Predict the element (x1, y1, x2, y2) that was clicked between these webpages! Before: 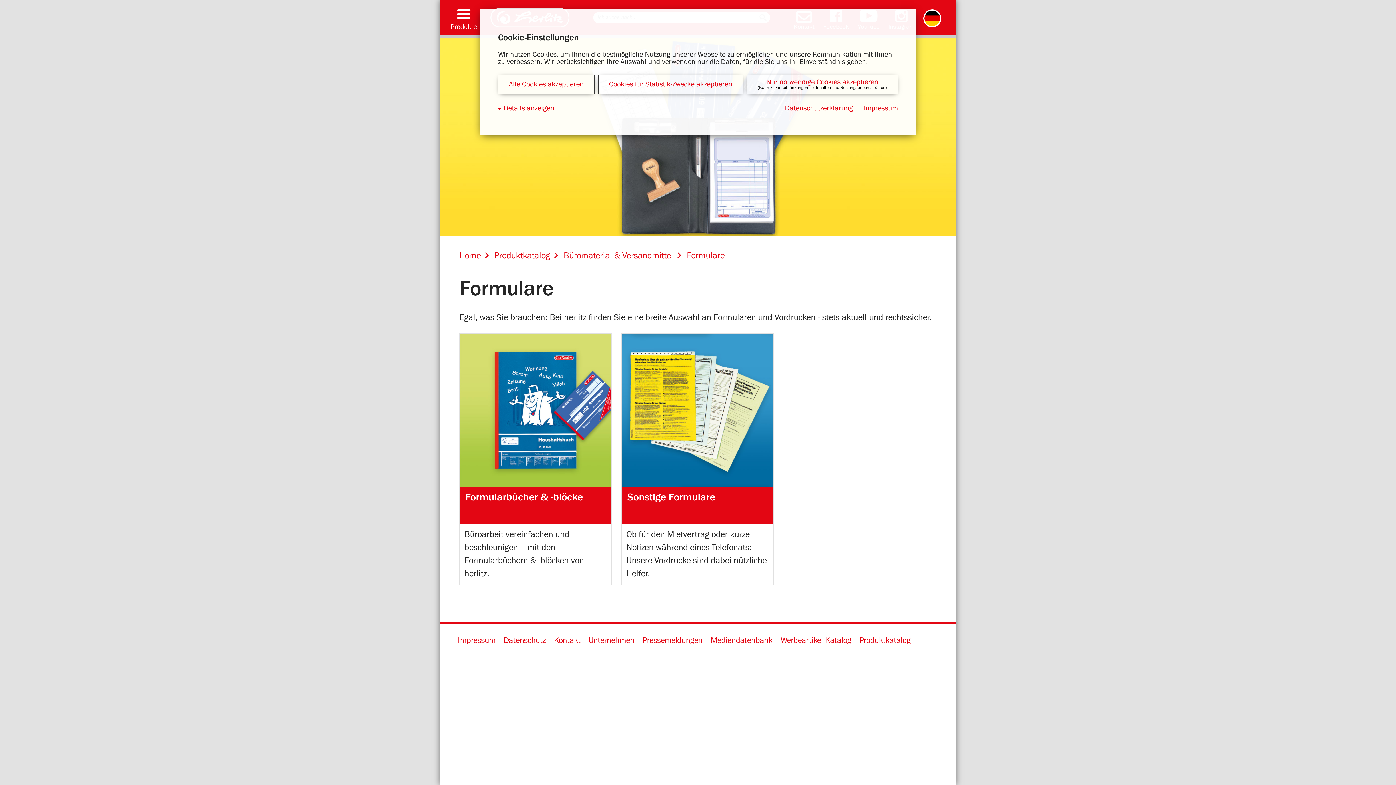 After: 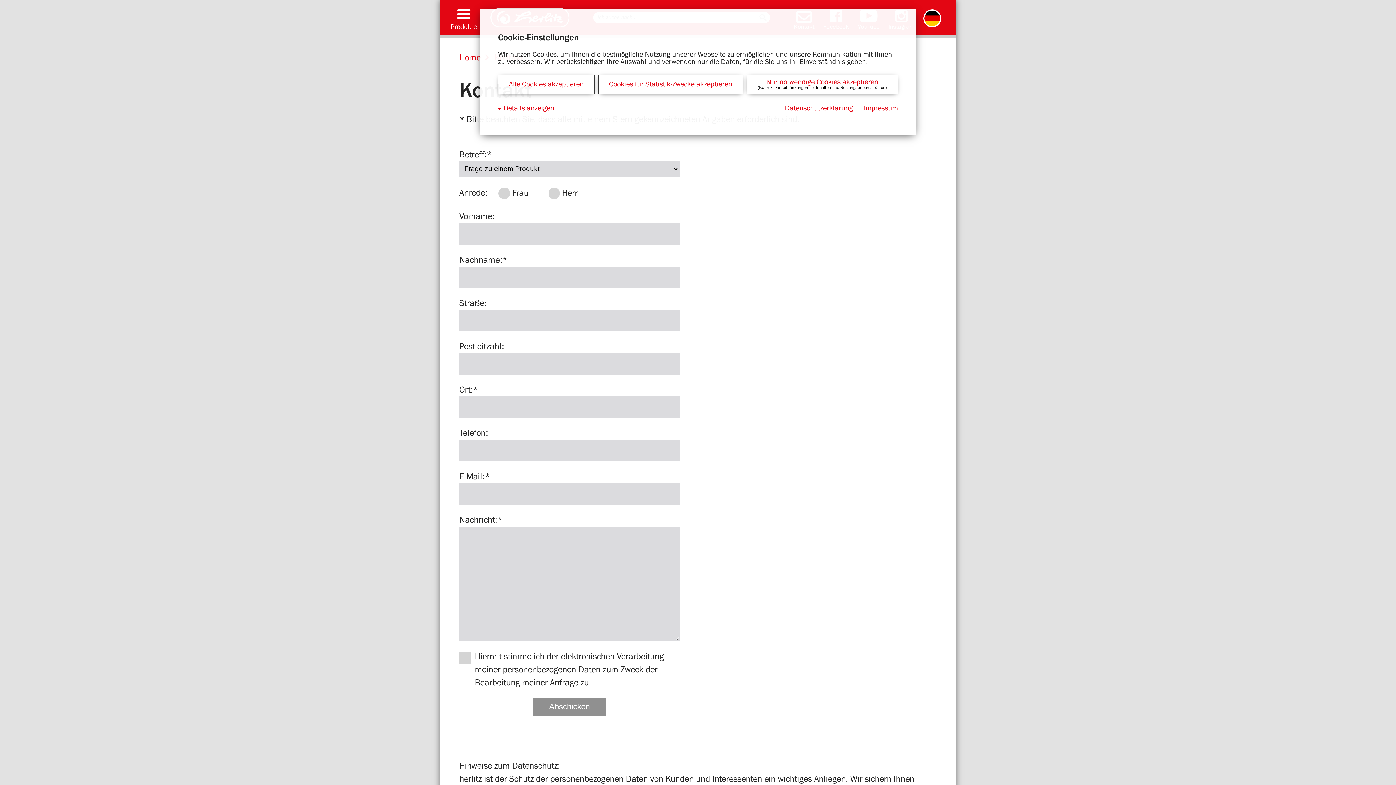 Action: bbox: (554, 637, 580, 645) label: Kontakt